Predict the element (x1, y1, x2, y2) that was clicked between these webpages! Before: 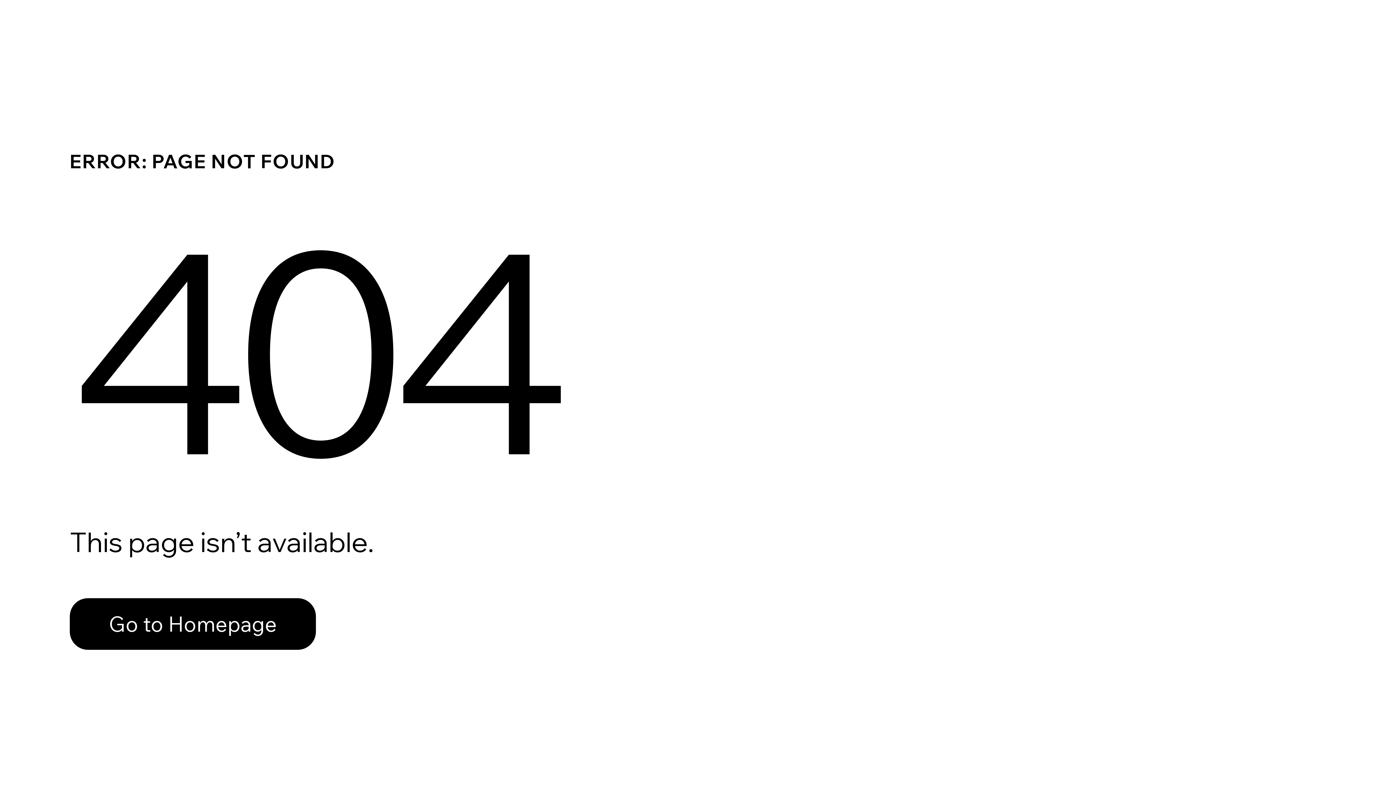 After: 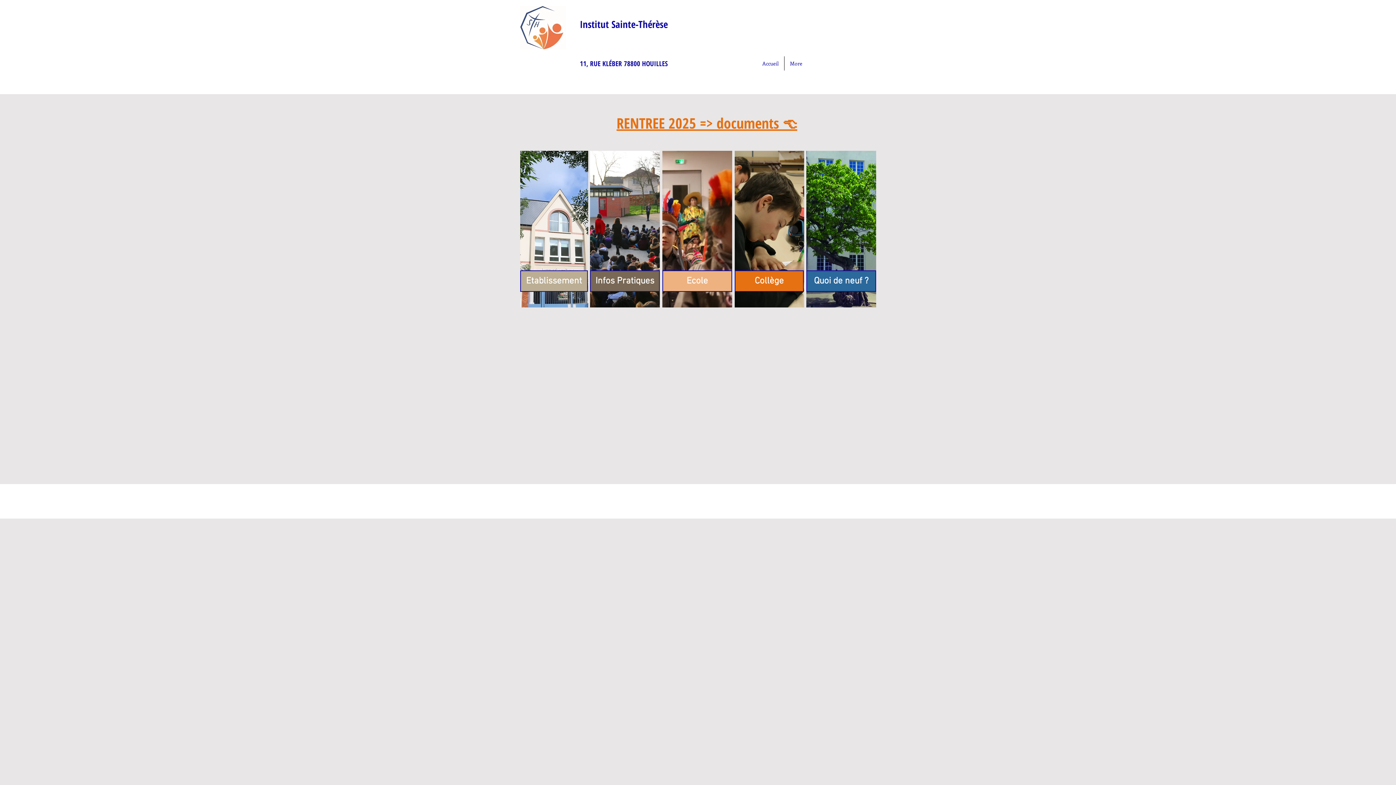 Action: label: Go to Homepage bbox: (69, 598, 316, 650)